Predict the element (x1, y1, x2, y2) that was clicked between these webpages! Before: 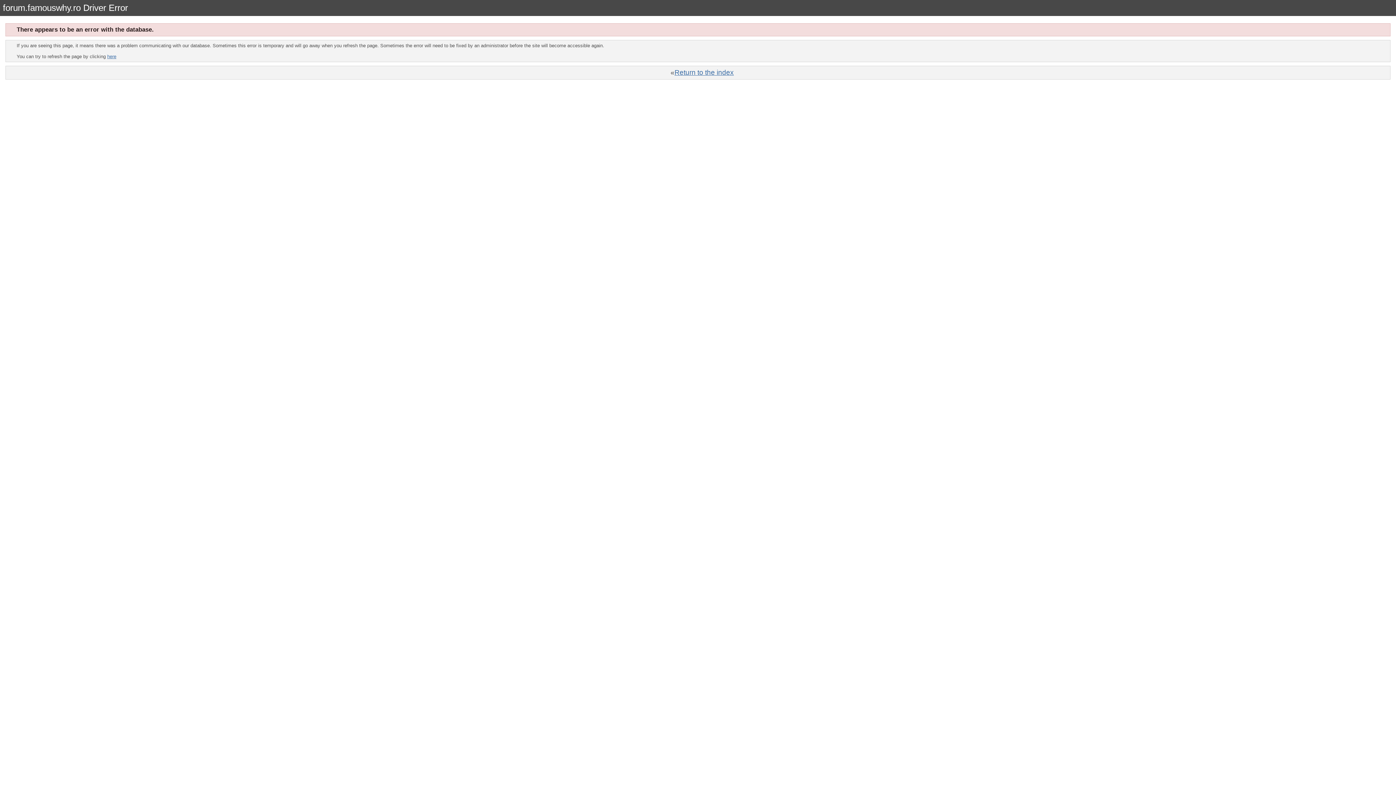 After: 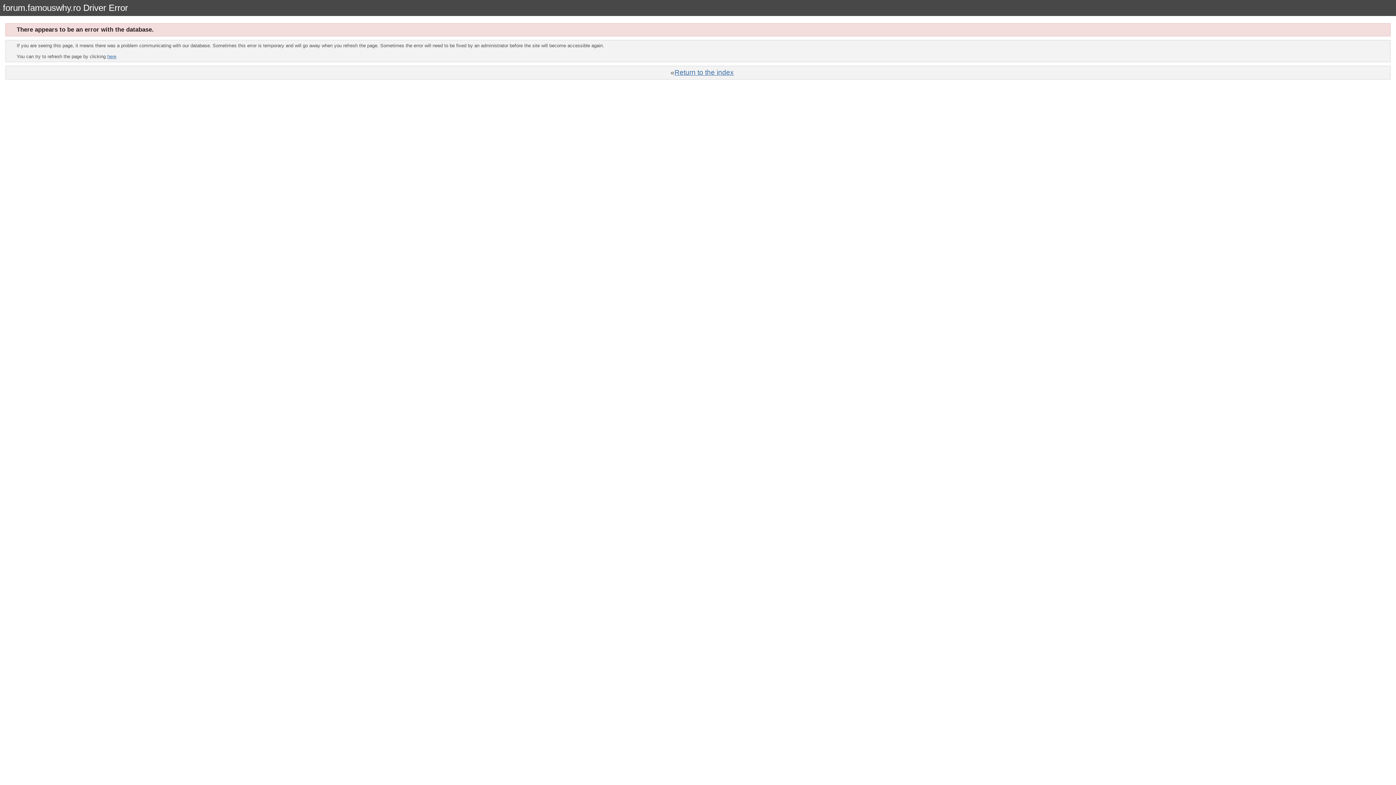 Action: label: here bbox: (107, 53, 116, 59)